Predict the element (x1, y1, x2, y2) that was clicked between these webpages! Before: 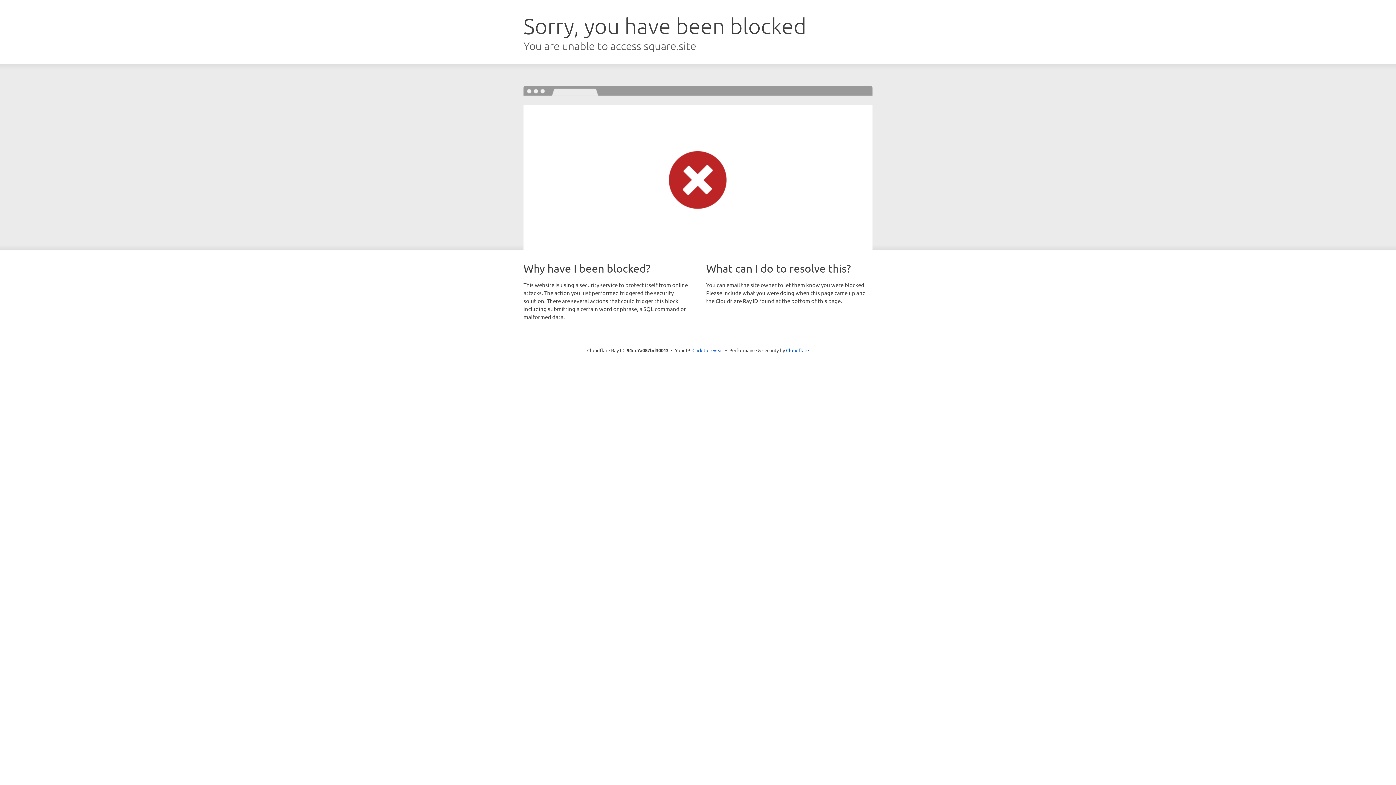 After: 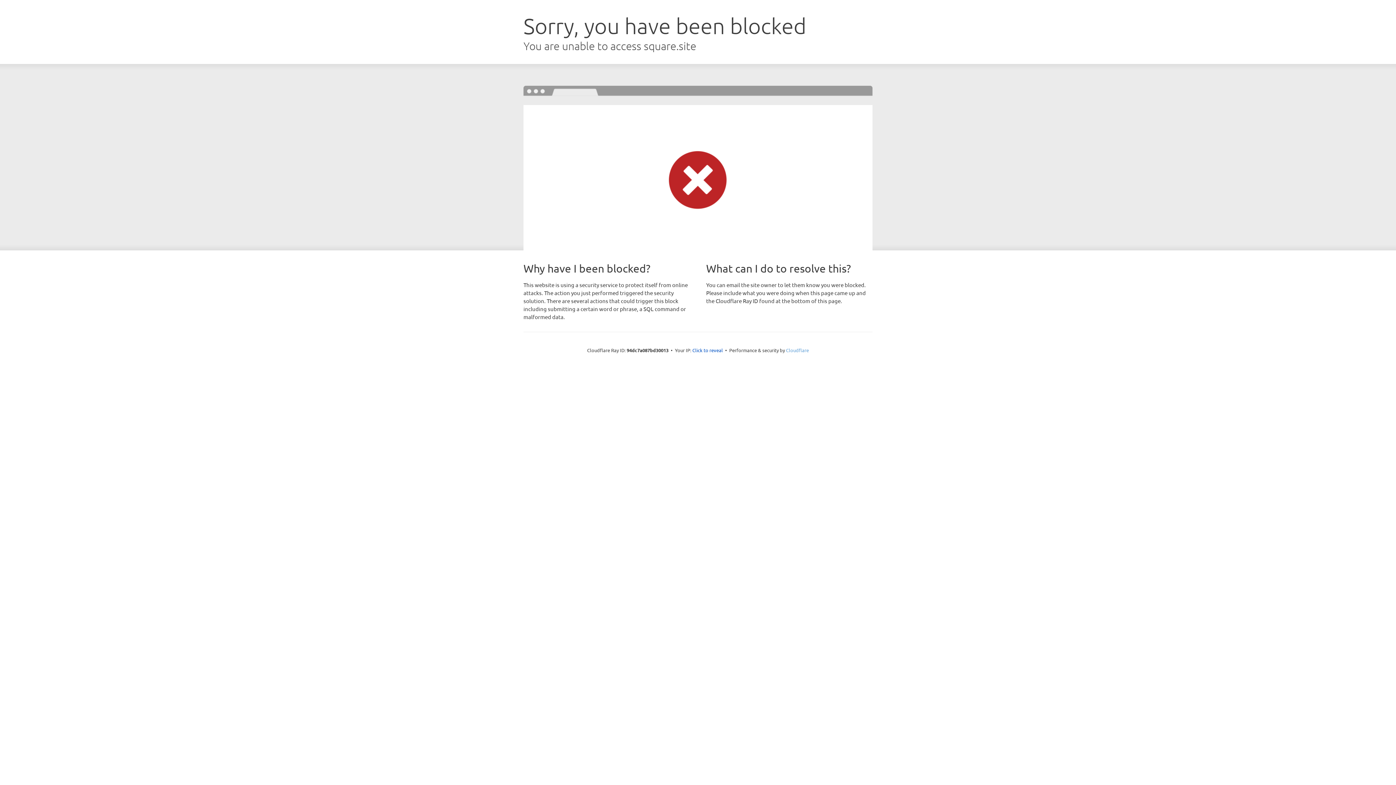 Action: label: Cloudflare bbox: (786, 347, 809, 353)